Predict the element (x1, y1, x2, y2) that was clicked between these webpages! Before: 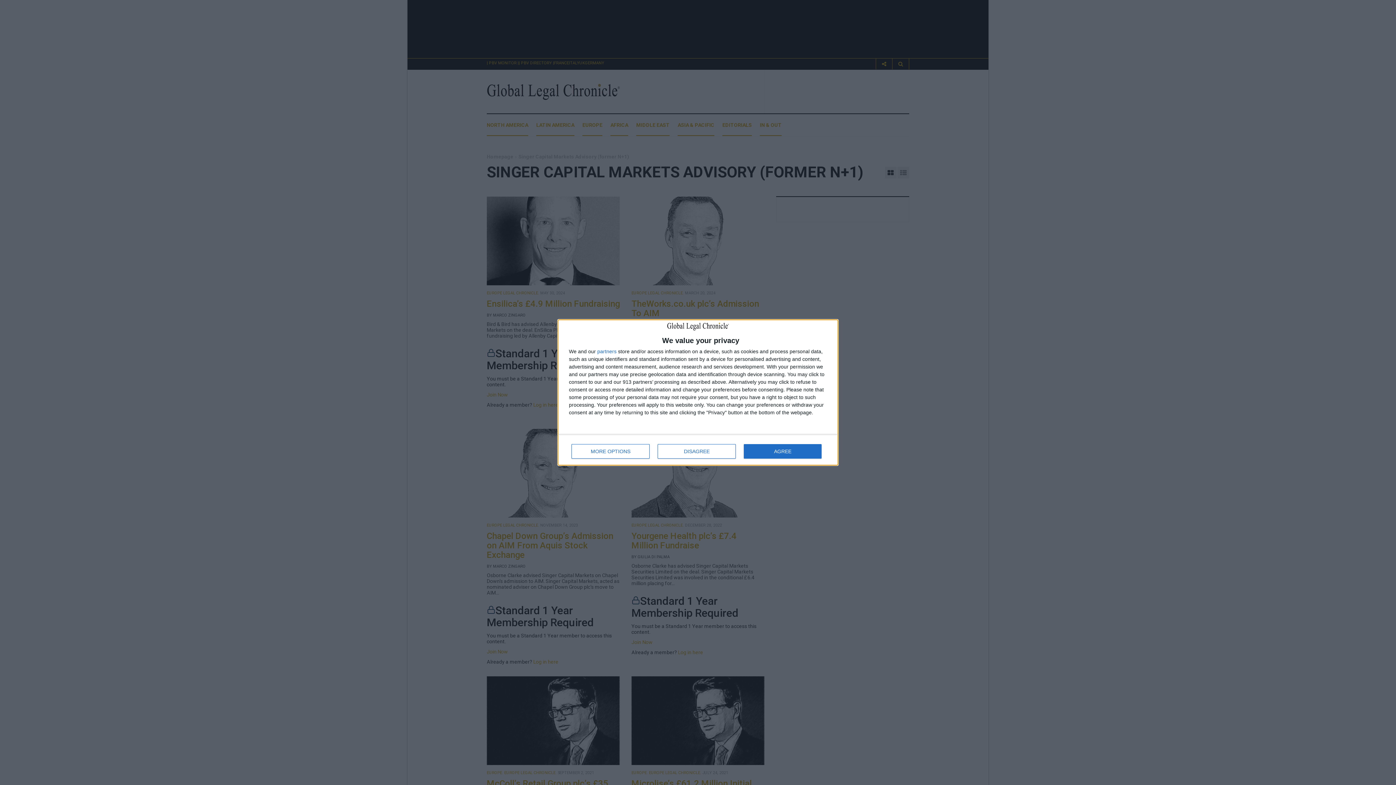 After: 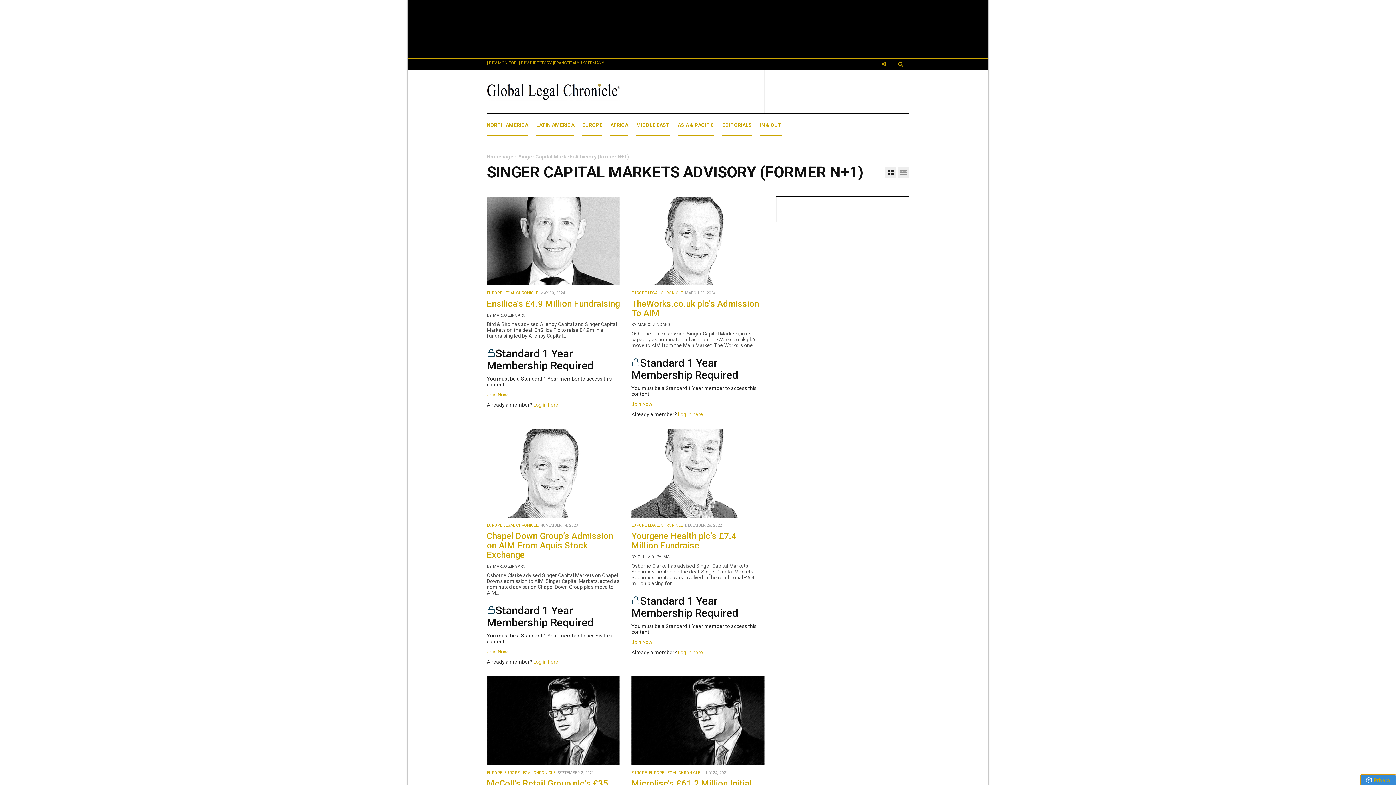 Action: bbox: (657, 444, 736, 458) label: DISAGREE